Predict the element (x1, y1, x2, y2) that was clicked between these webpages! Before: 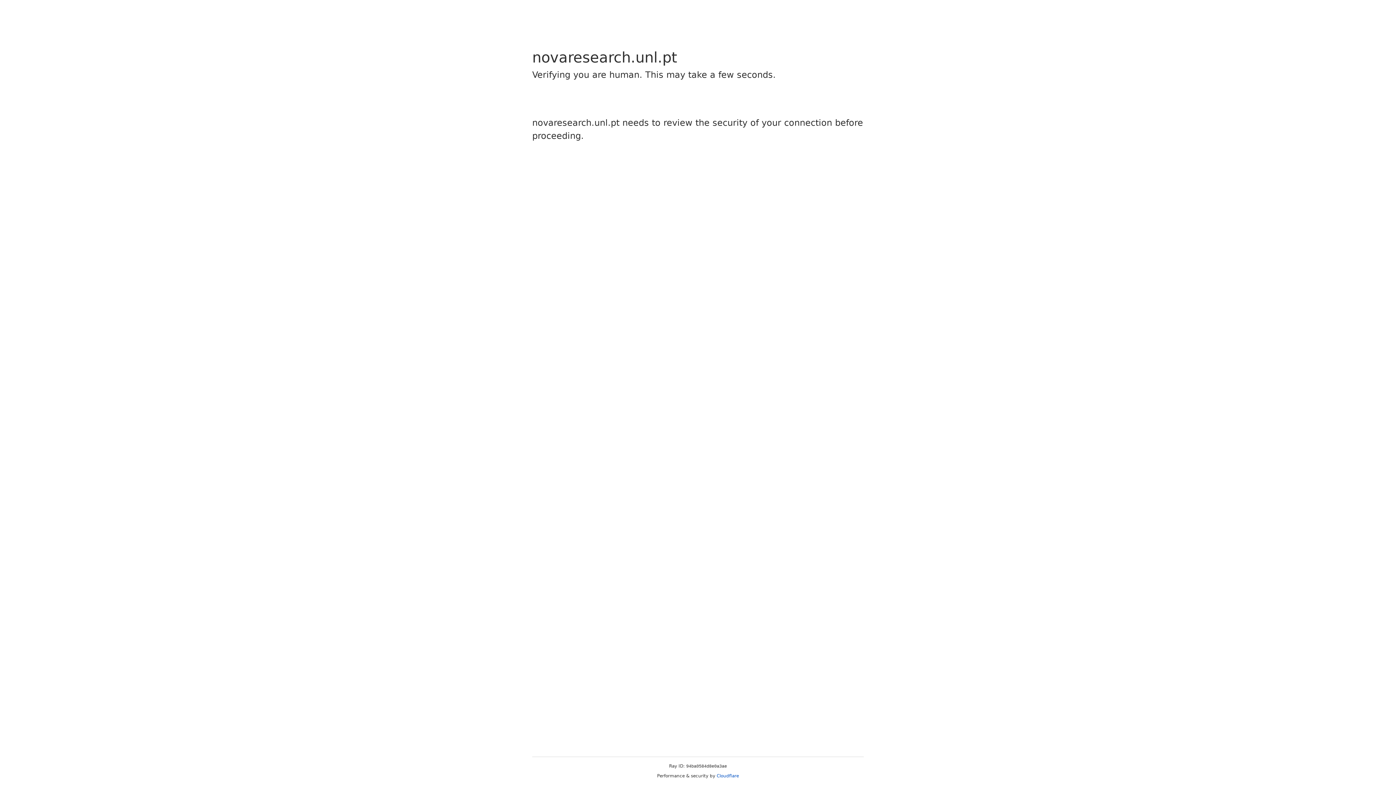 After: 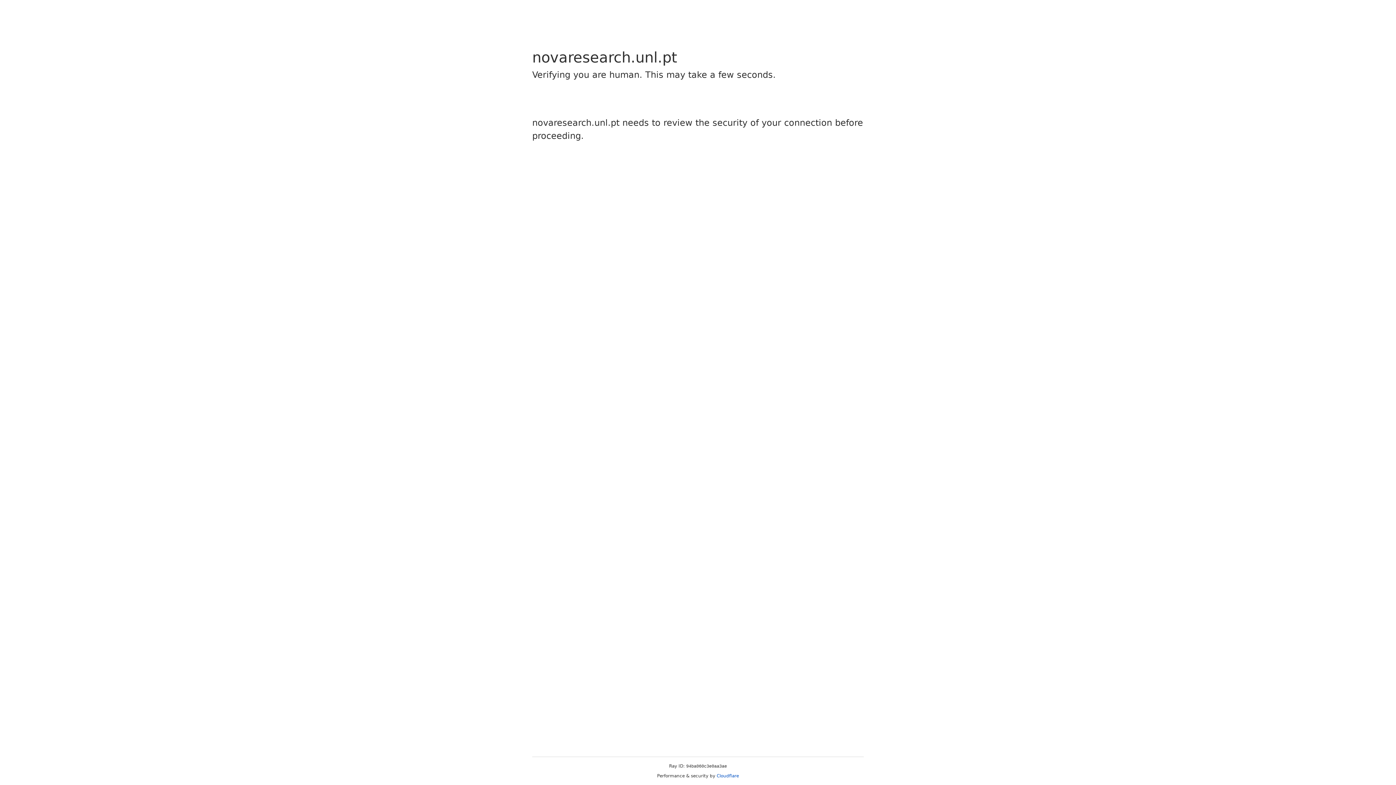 Action: bbox: (716, 773, 739, 778) label: Cloudflare